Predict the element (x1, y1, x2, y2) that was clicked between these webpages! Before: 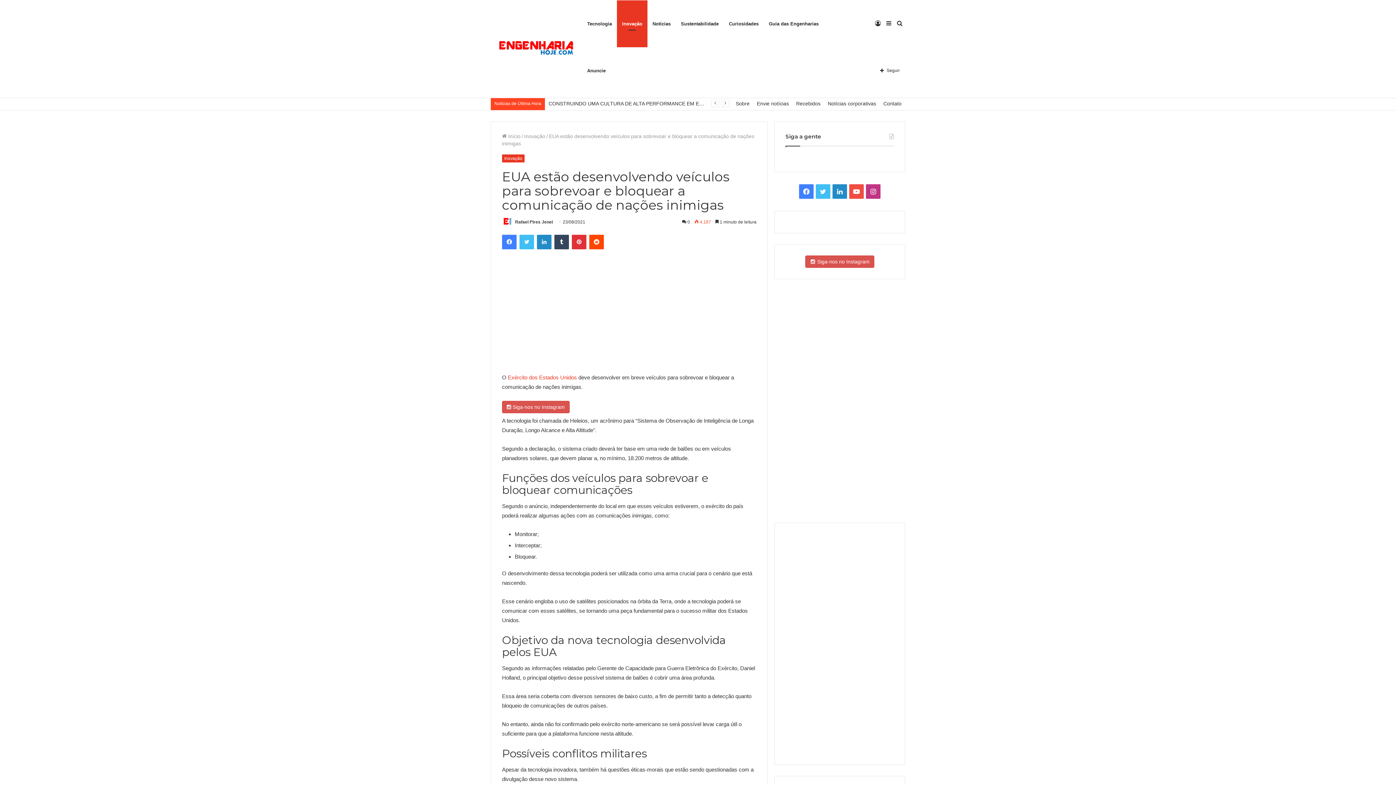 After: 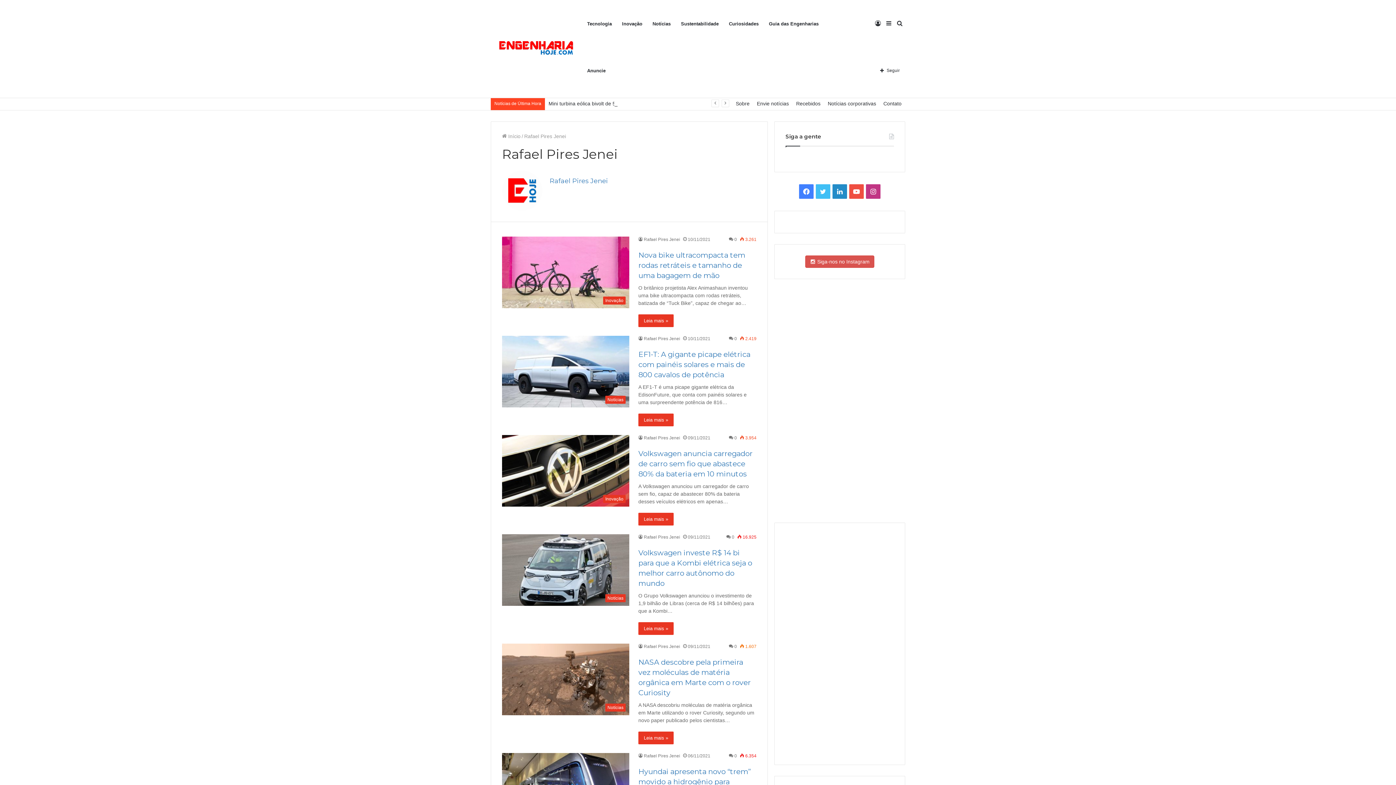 Action: bbox: (502, 219, 514, 224)